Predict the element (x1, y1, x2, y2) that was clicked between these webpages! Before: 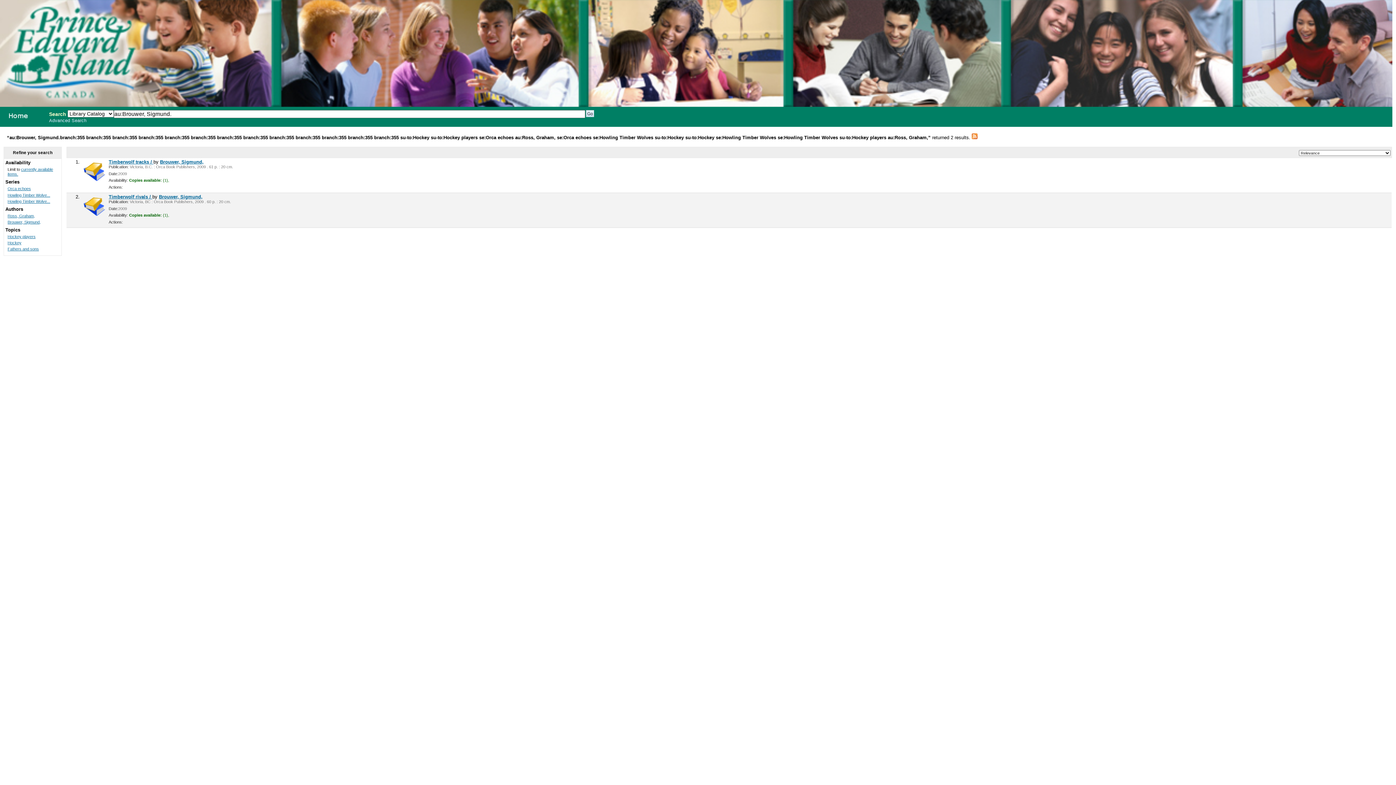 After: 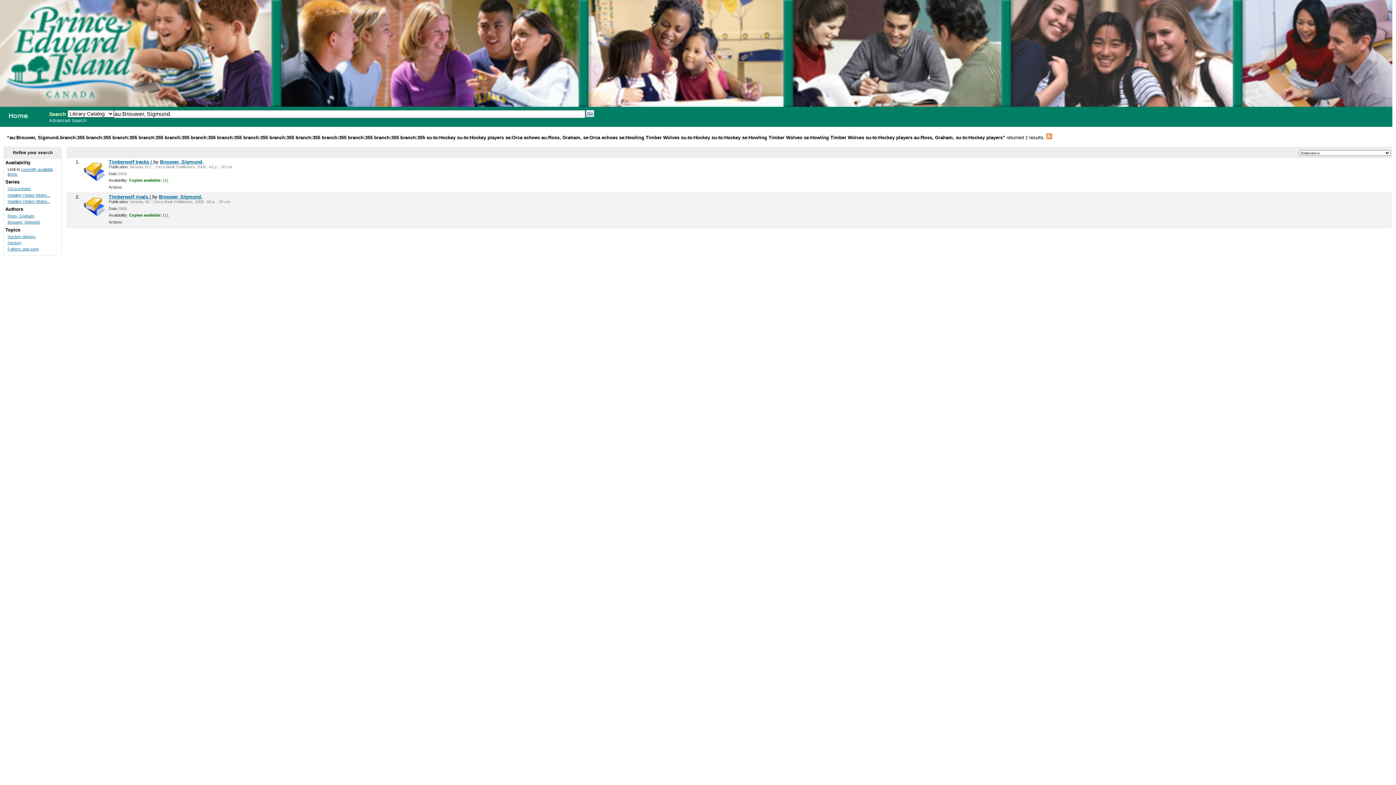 Action: bbox: (7, 234, 35, 238) label: Hockey players